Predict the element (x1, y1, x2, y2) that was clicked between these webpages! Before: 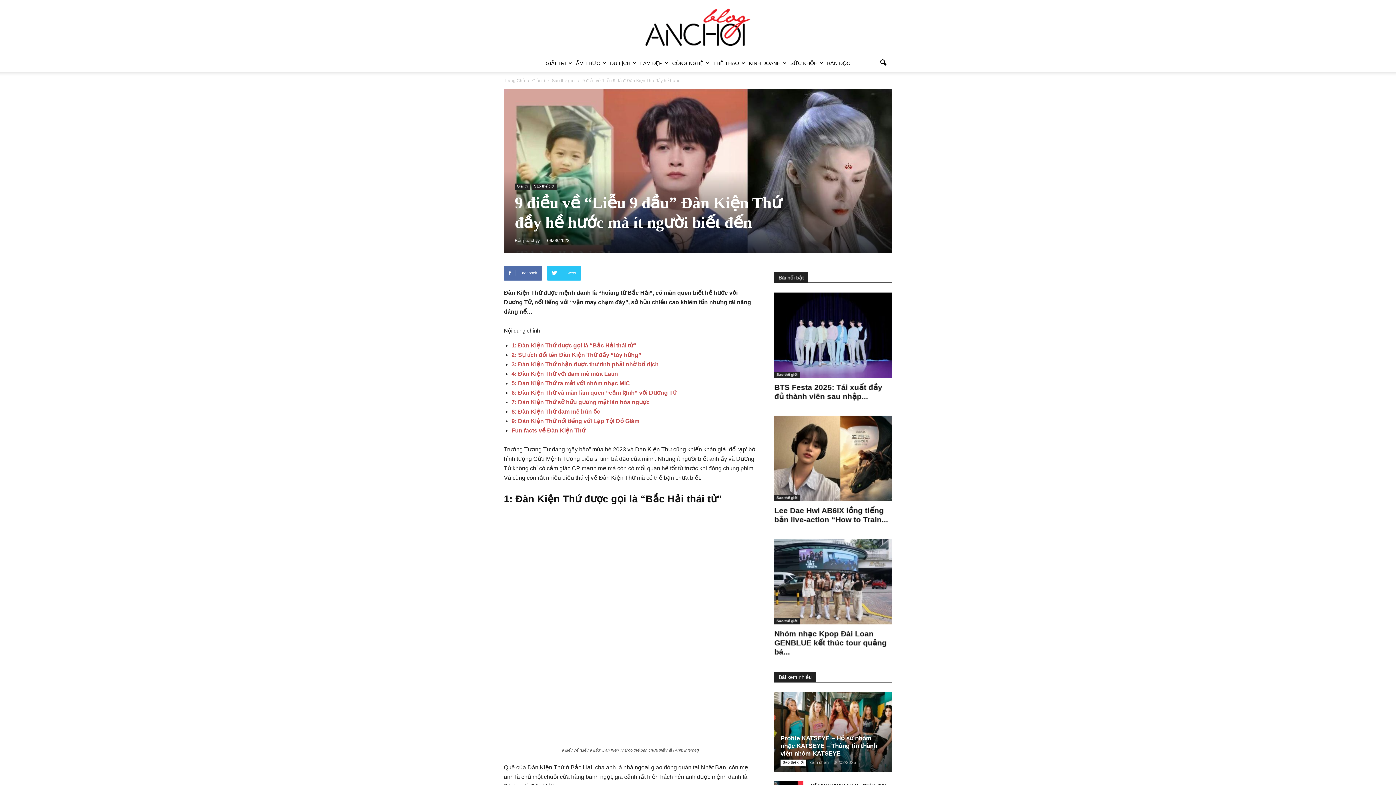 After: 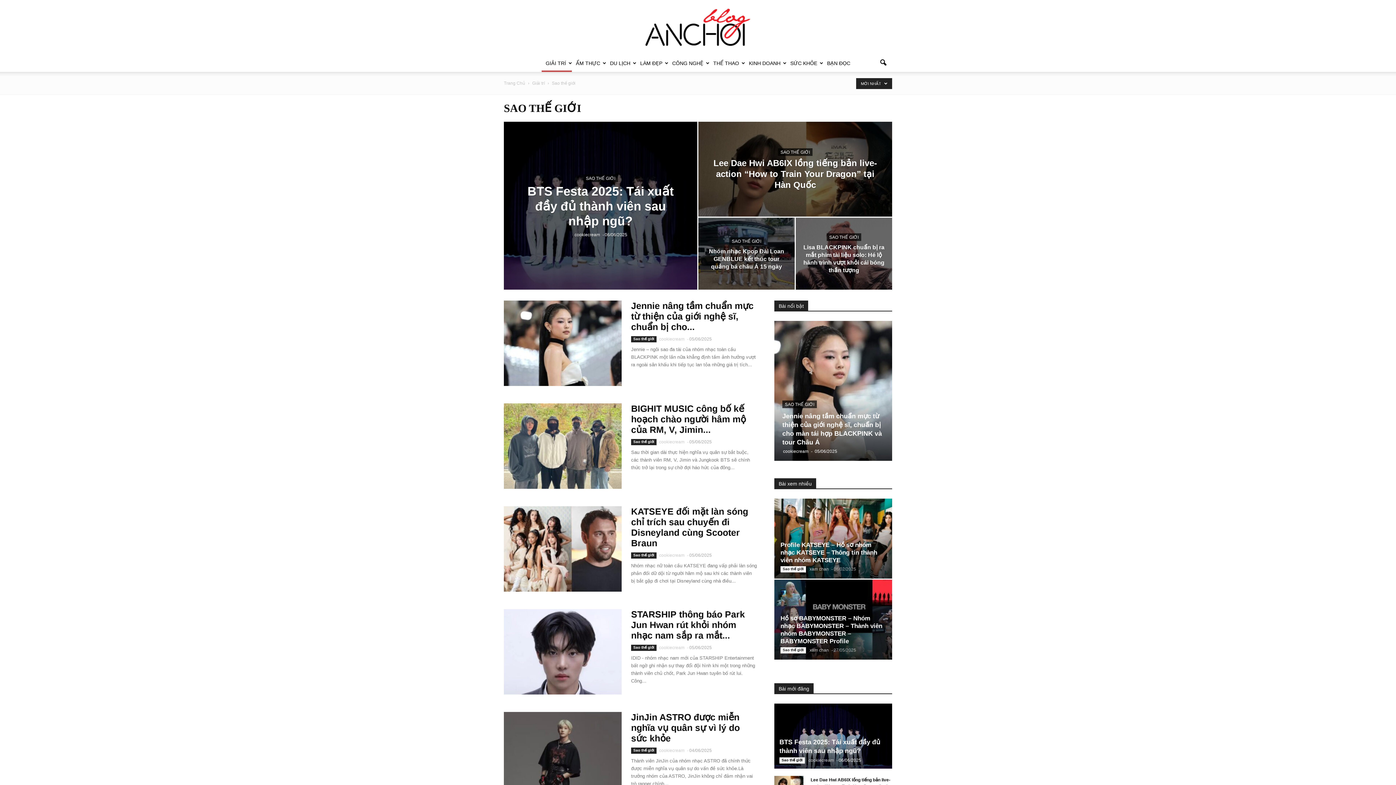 Action: bbox: (552, 78, 575, 83) label: Sao thế giới